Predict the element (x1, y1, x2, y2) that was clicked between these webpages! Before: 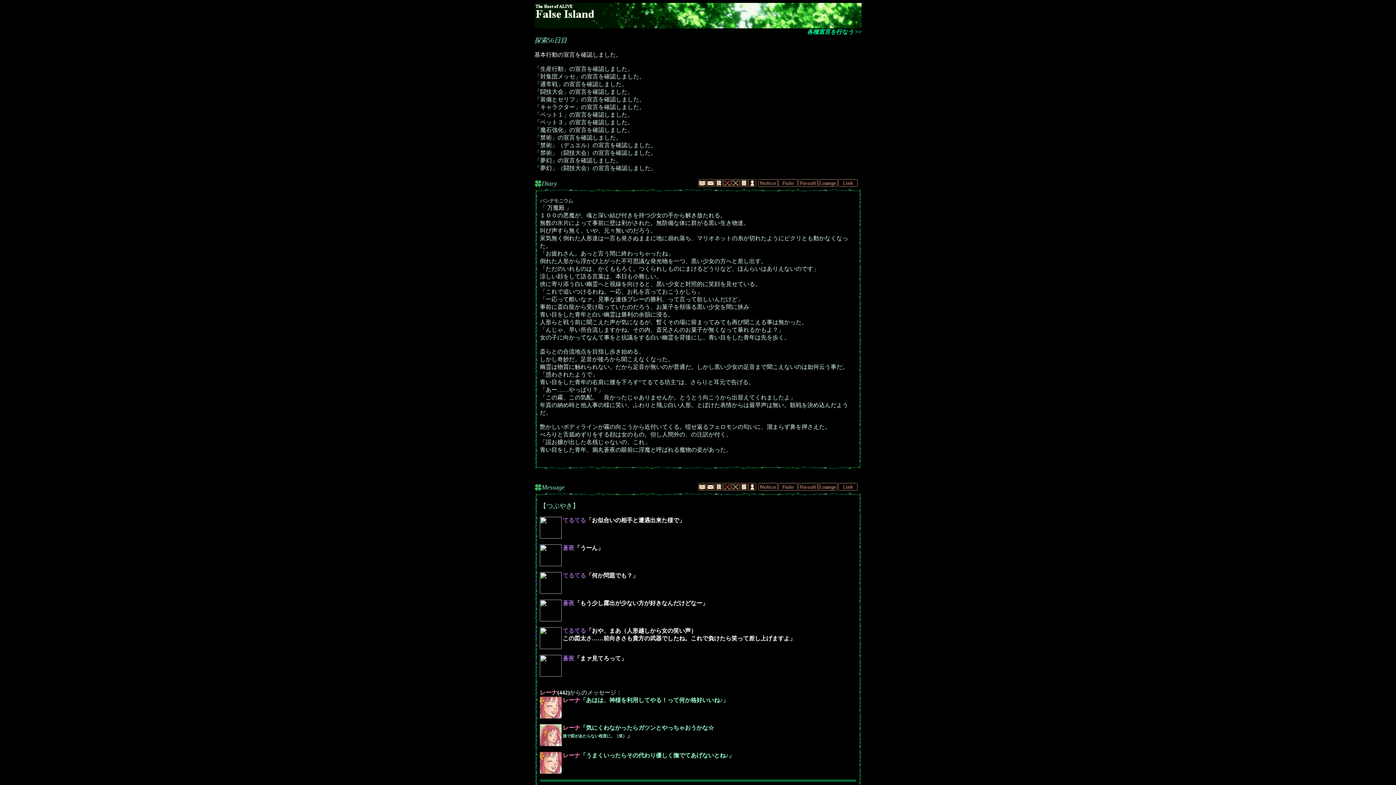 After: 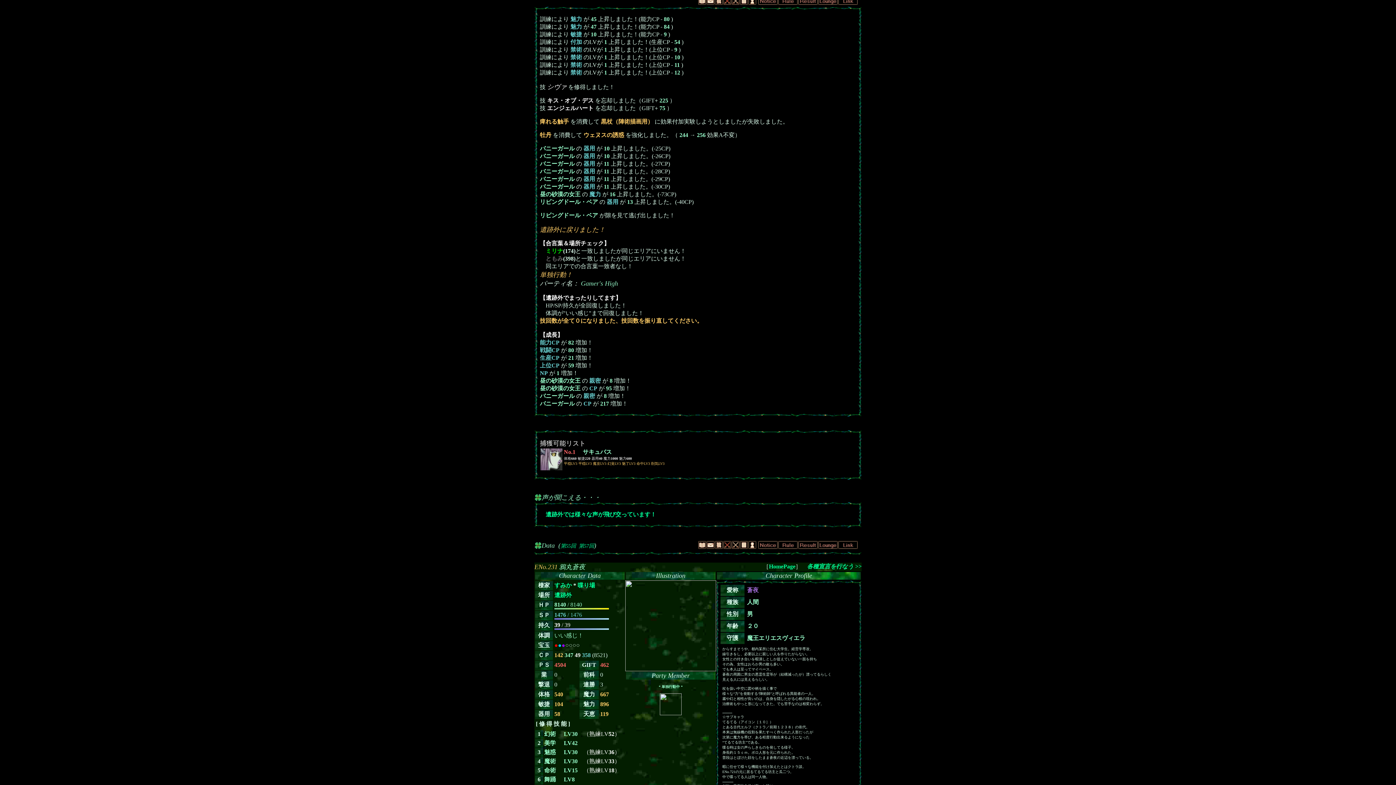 Action: bbox: (740, 182, 748, 188)